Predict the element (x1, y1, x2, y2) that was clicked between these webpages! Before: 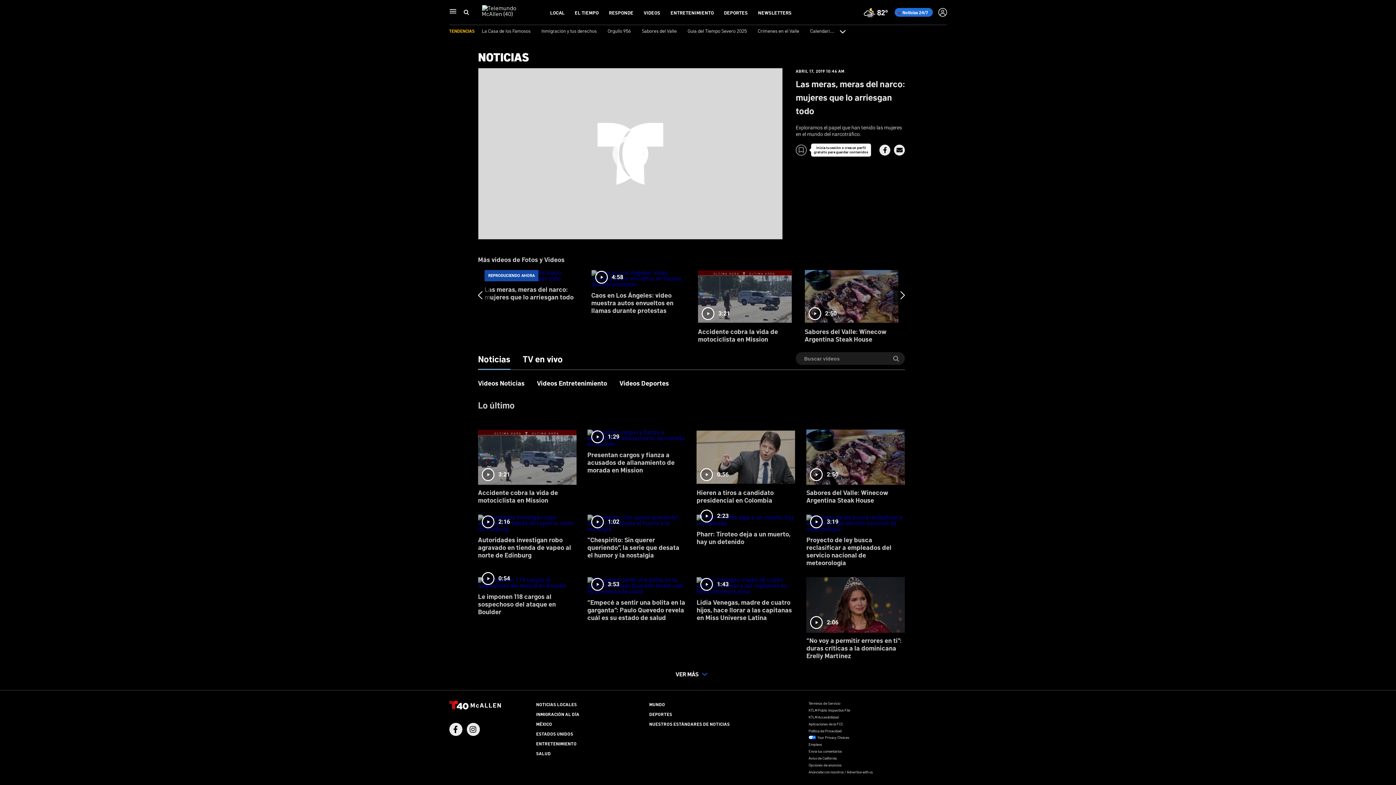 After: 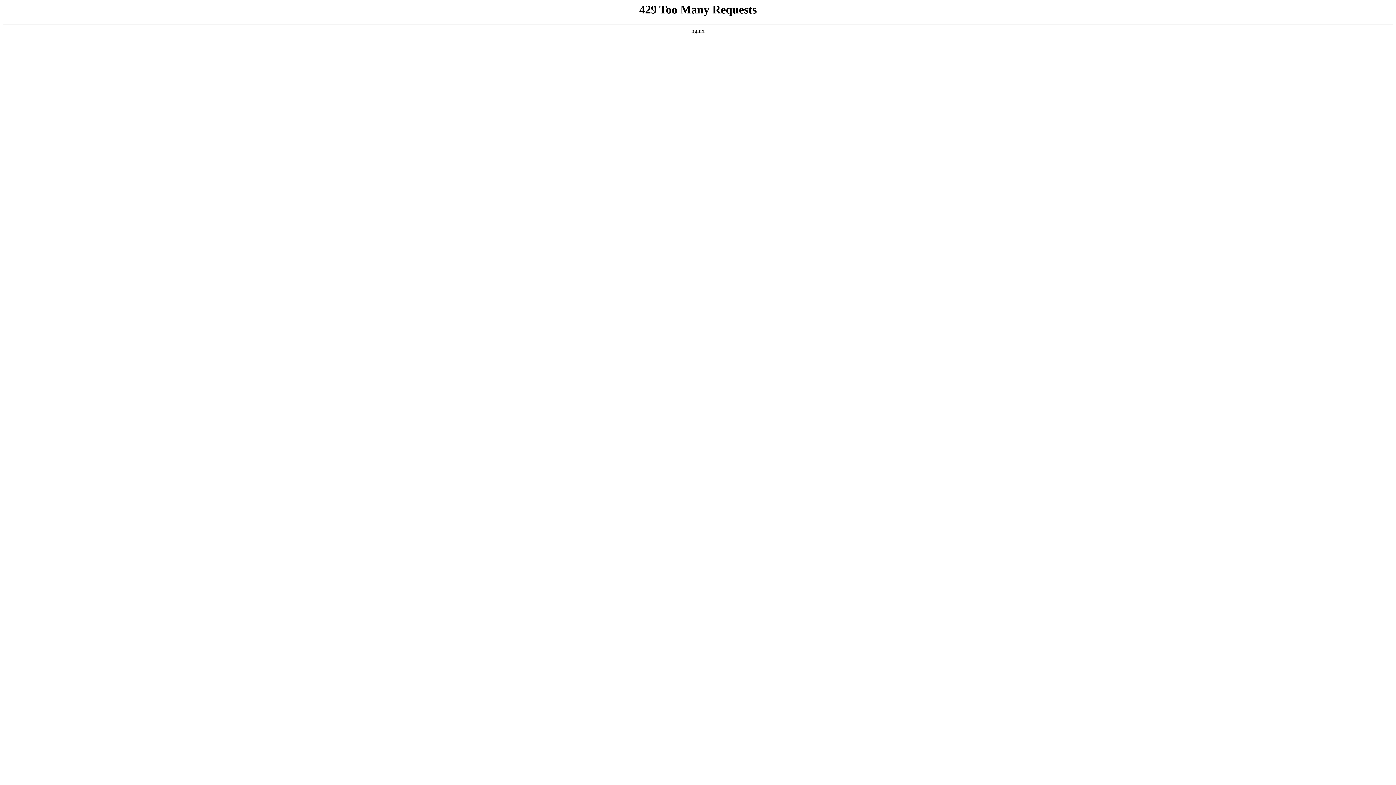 Action: label: ESTADOS UNIDOS bbox: (536, 731, 573, 736)